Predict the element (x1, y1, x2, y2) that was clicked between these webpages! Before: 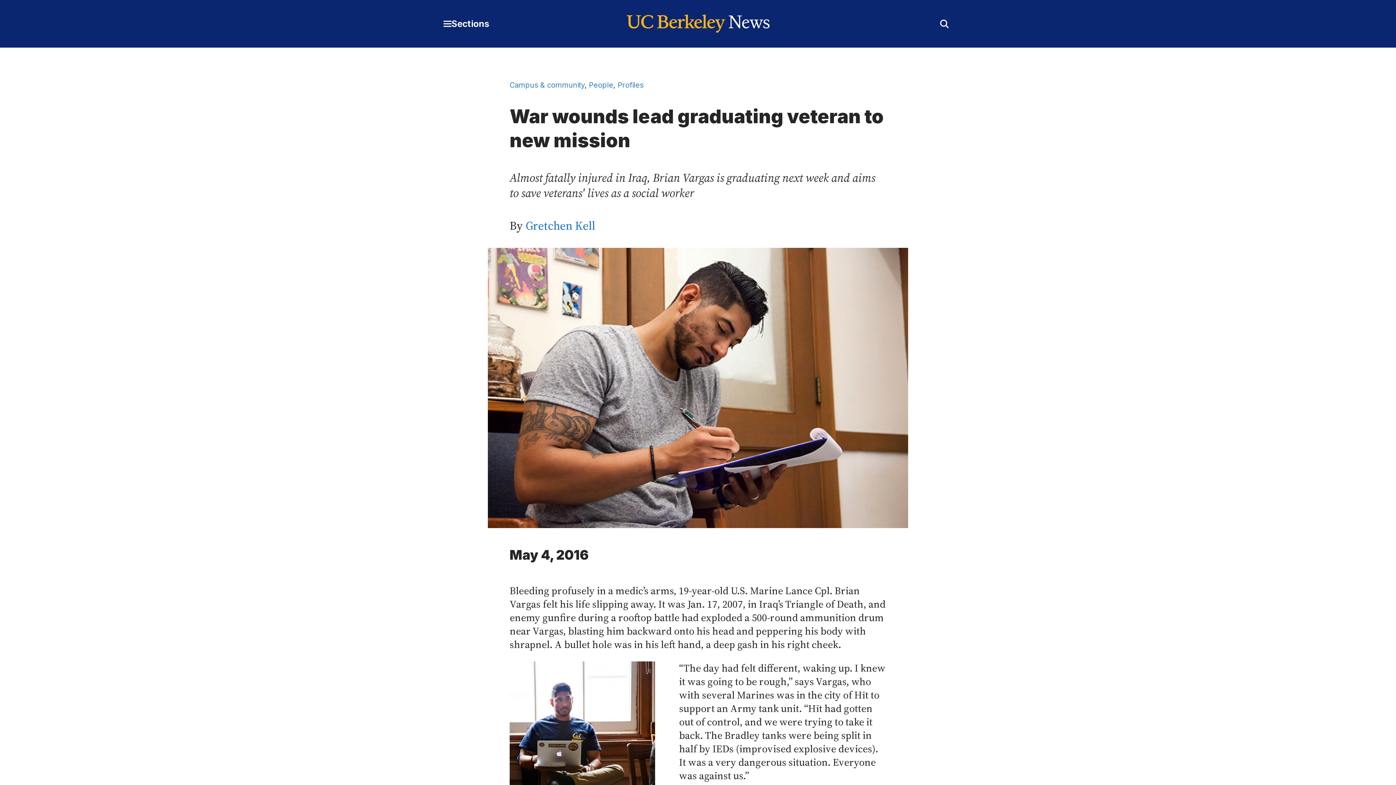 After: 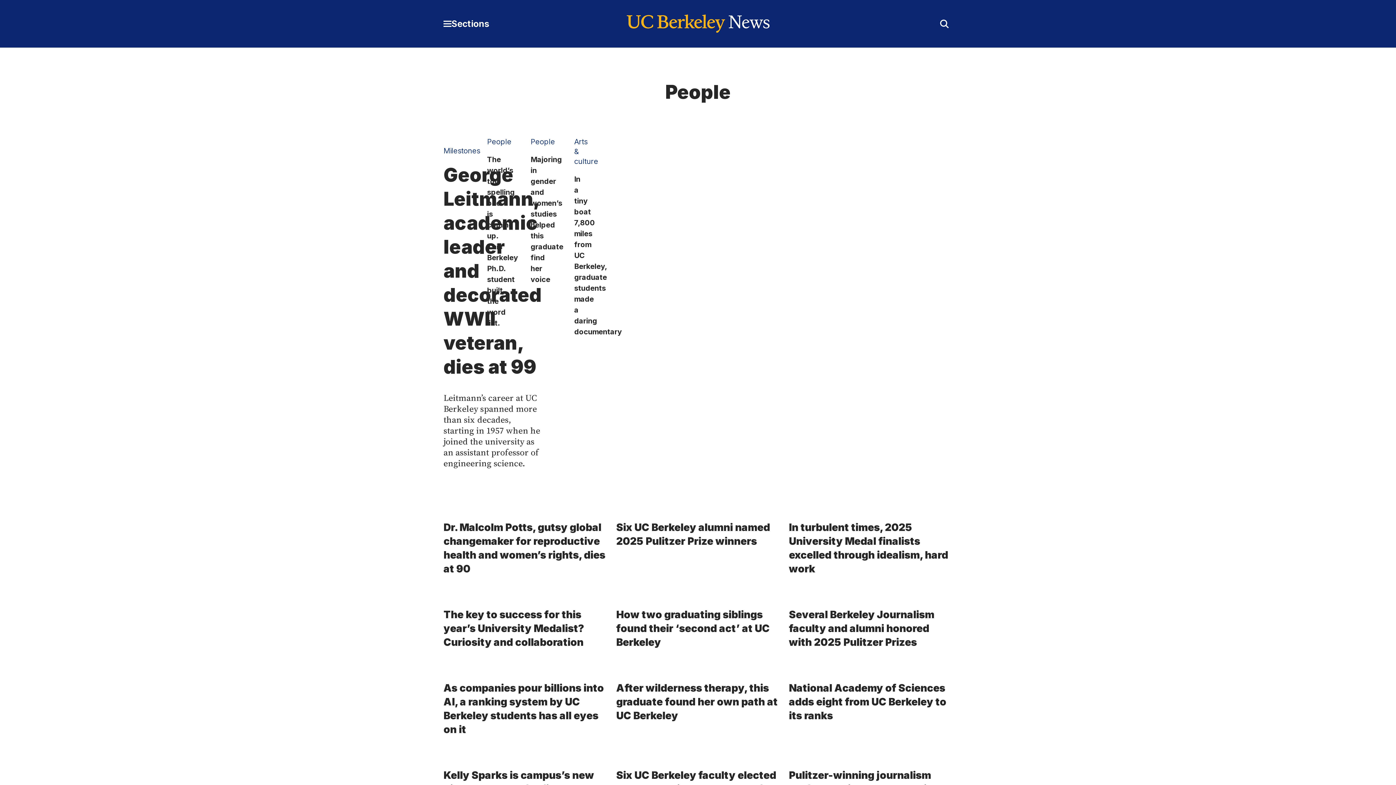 Action: bbox: (589, 80, 613, 89) label: People